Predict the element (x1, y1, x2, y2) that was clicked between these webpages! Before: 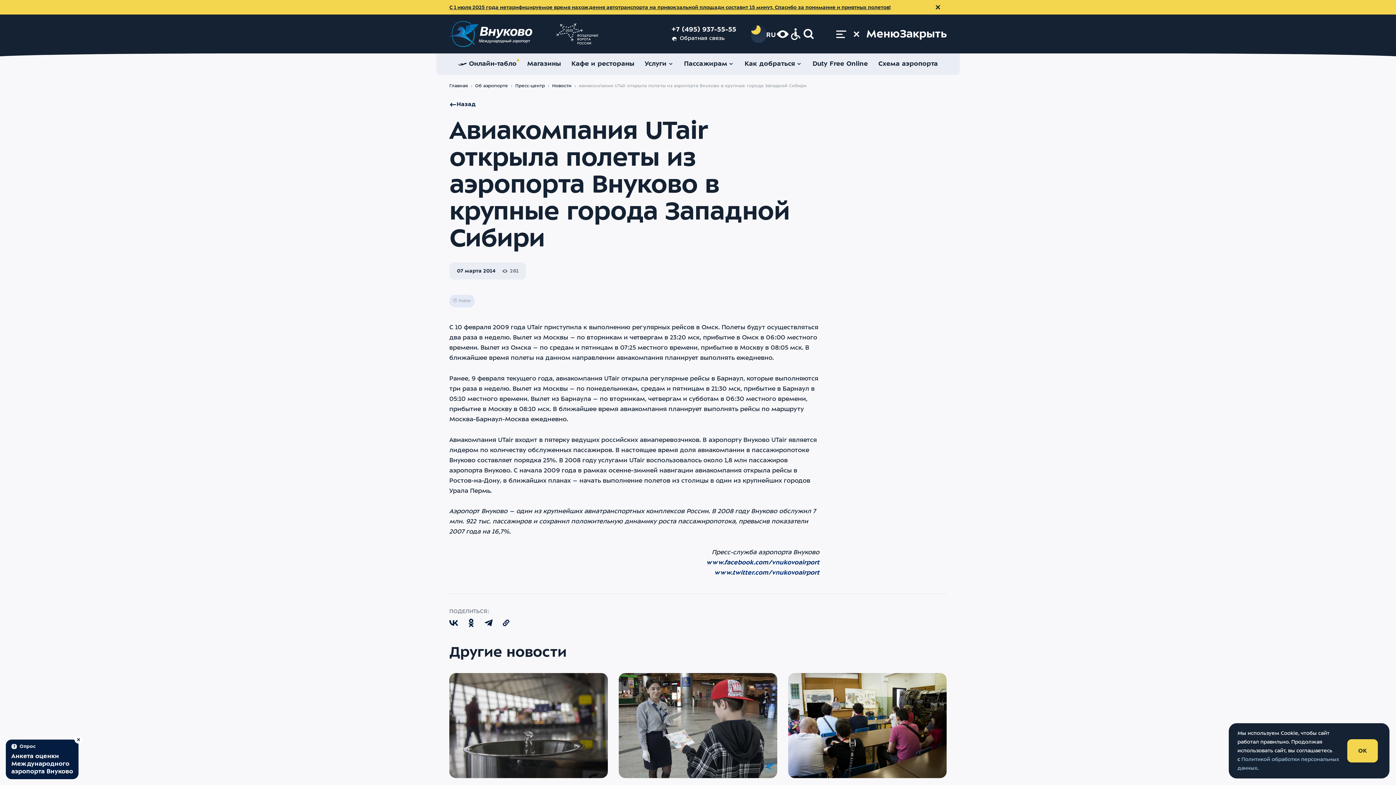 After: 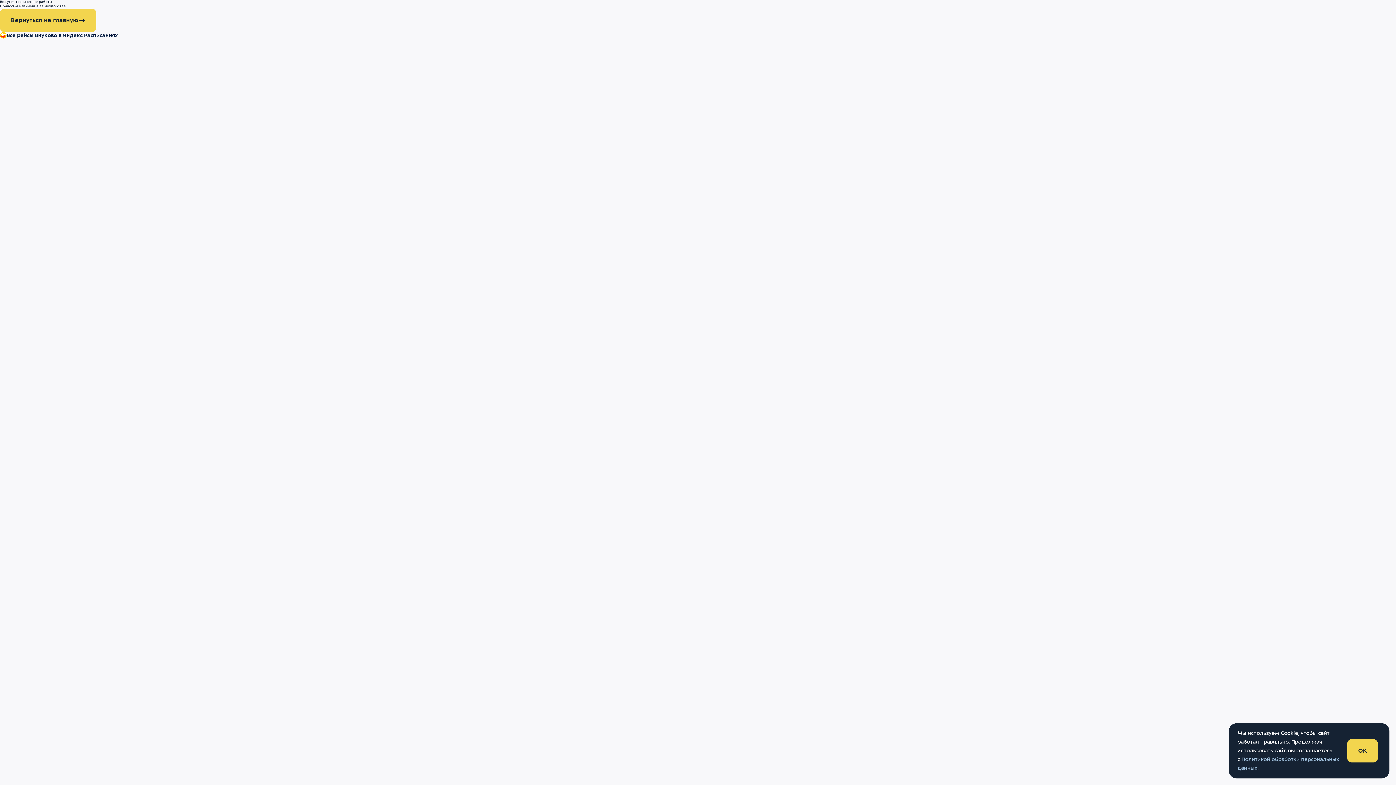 Action: label: Схема аэропорта bbox: (871, 55, 945, 73)